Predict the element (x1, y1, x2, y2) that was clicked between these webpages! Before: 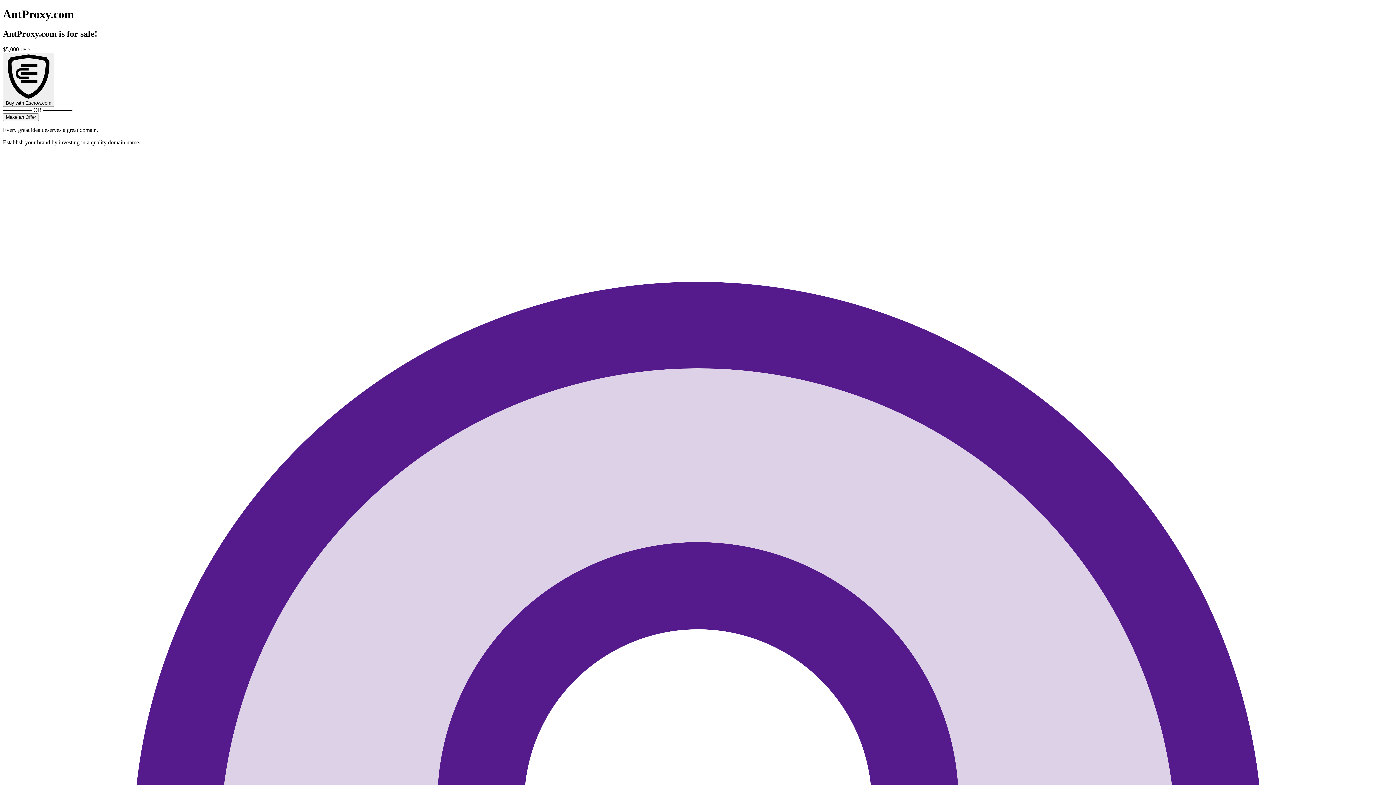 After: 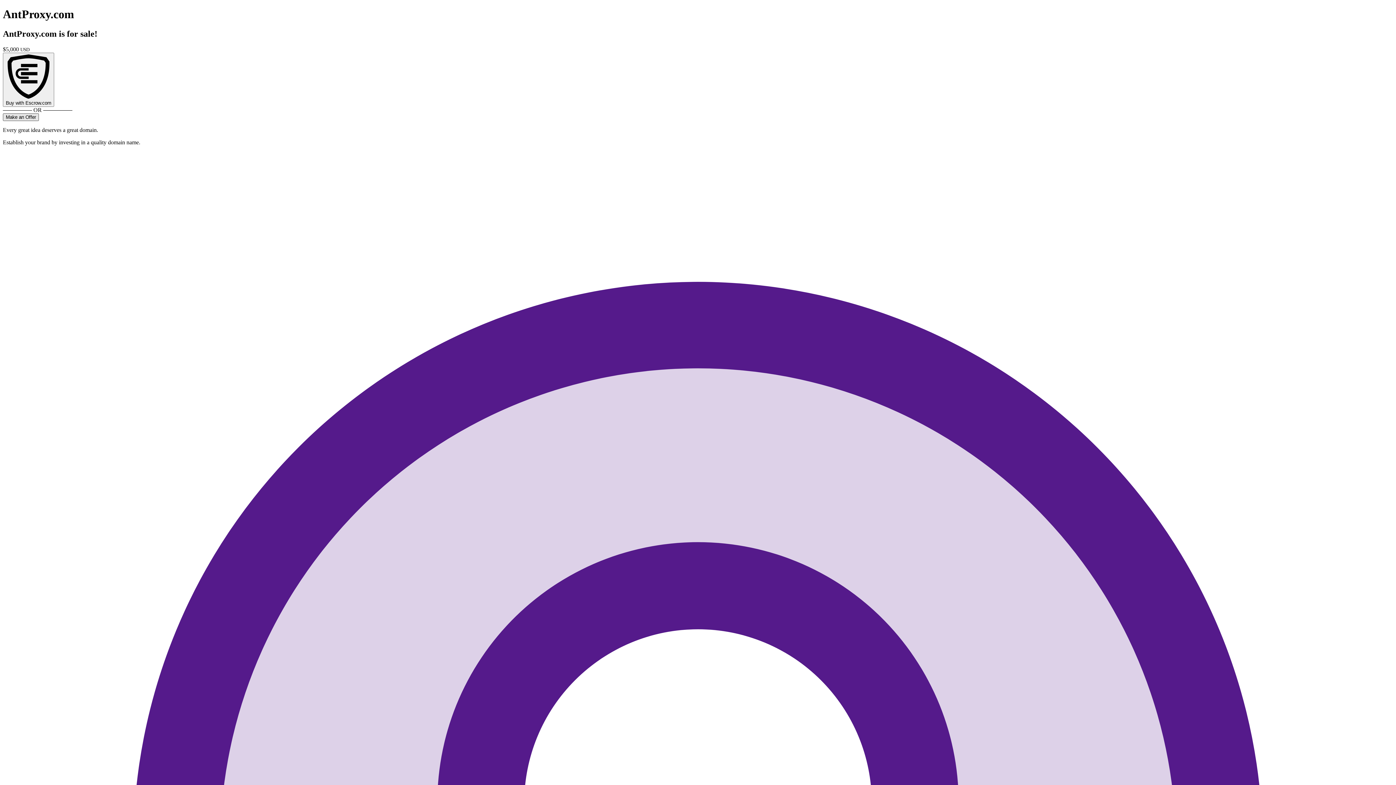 Action: bbox: (2, 113, 38, 121) label: Make an Offer